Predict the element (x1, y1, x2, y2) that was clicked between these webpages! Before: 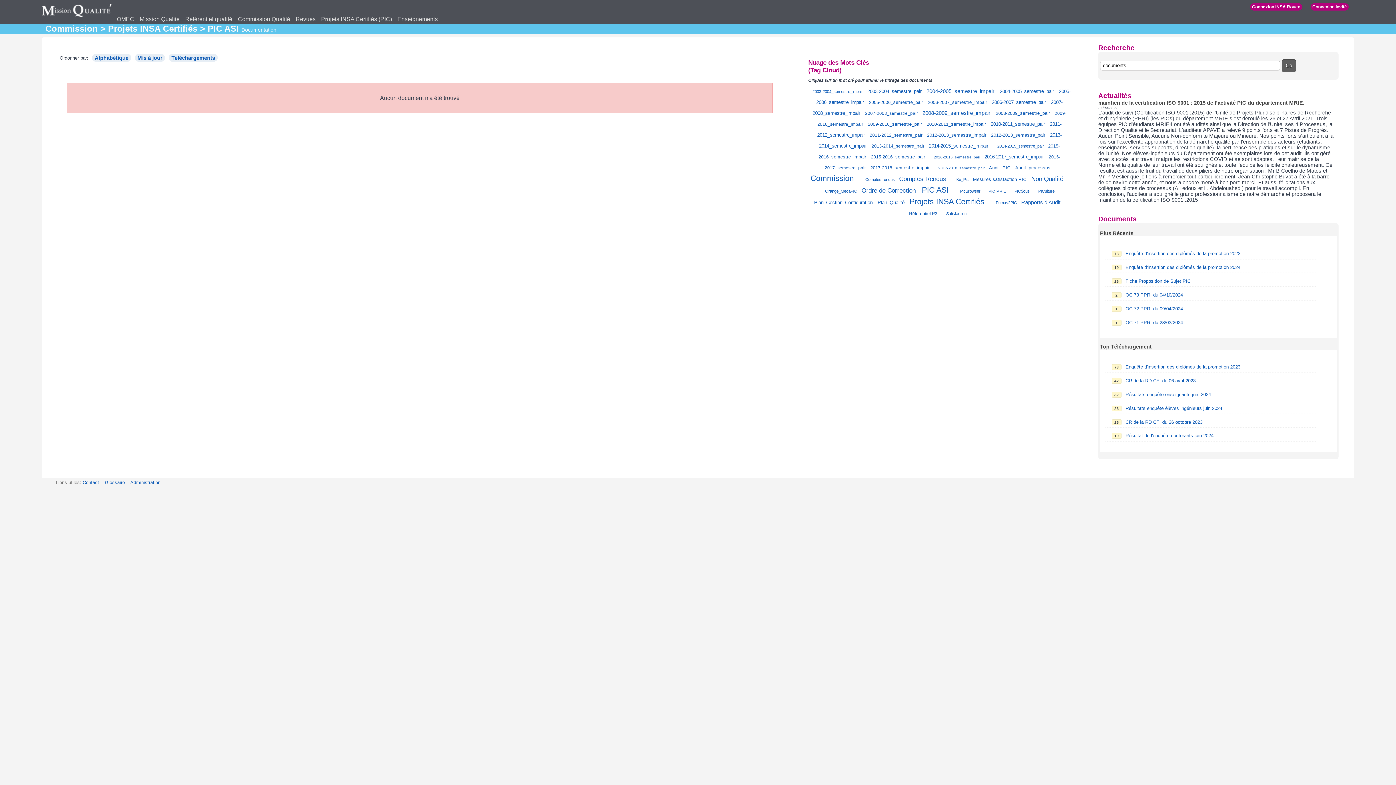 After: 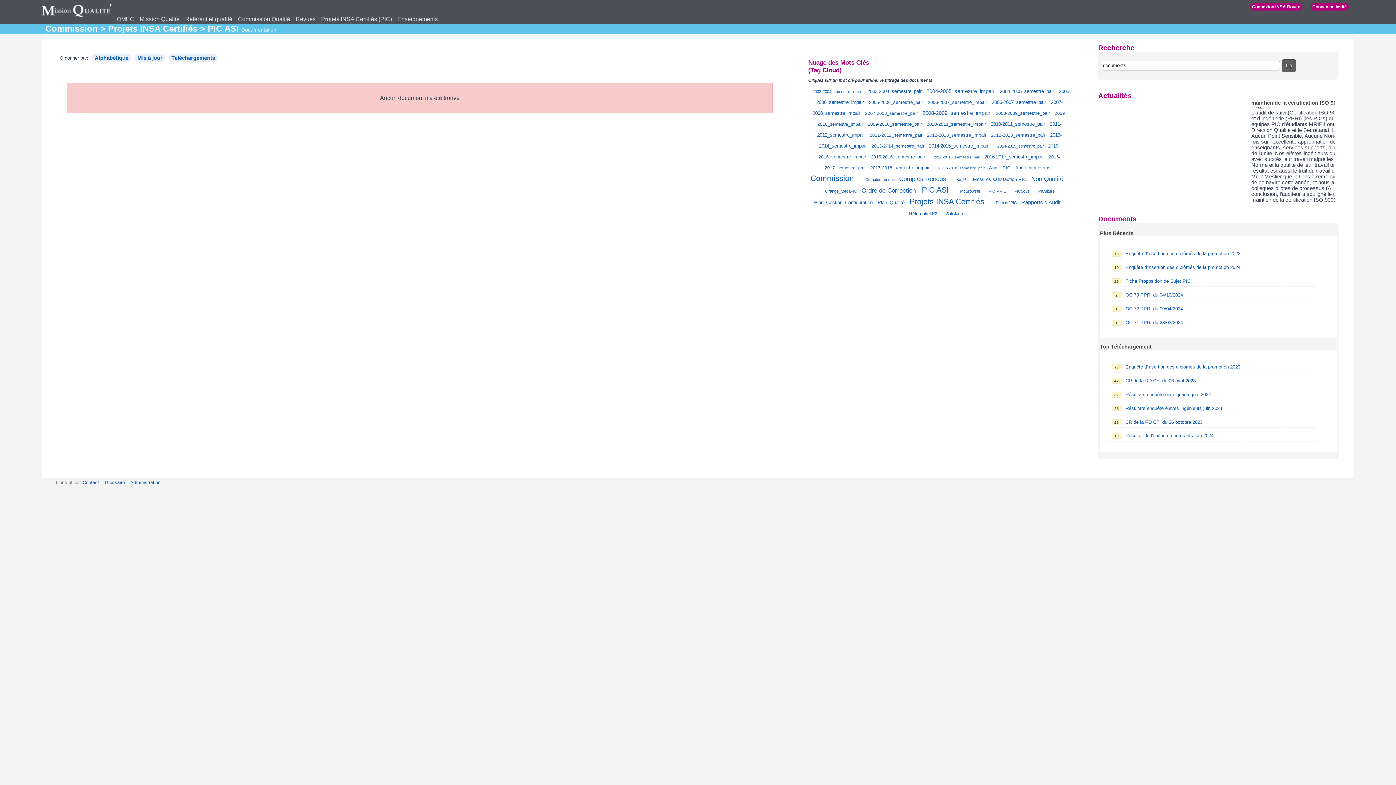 Action: bbox: (870, 165, 929, 170) label: 2017-2018_semestre_impair